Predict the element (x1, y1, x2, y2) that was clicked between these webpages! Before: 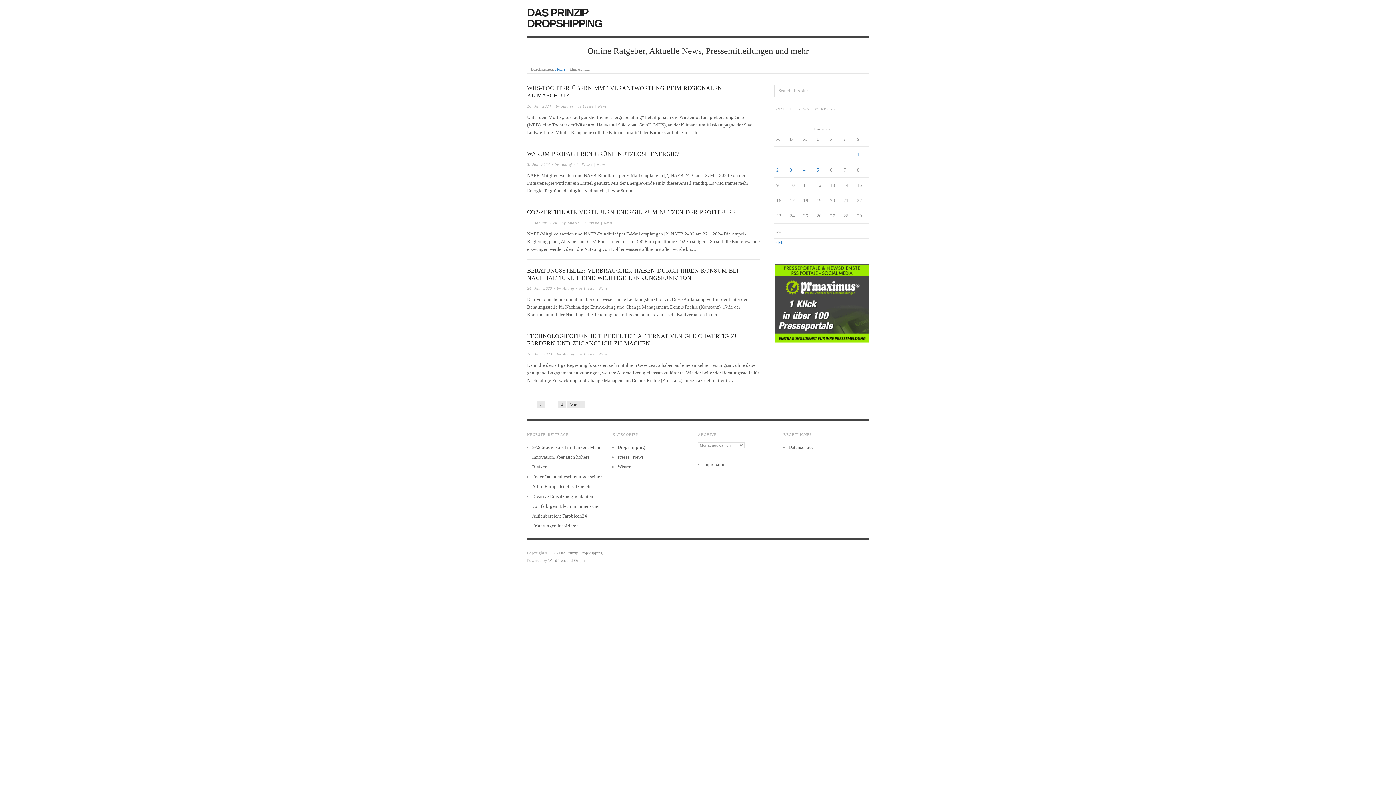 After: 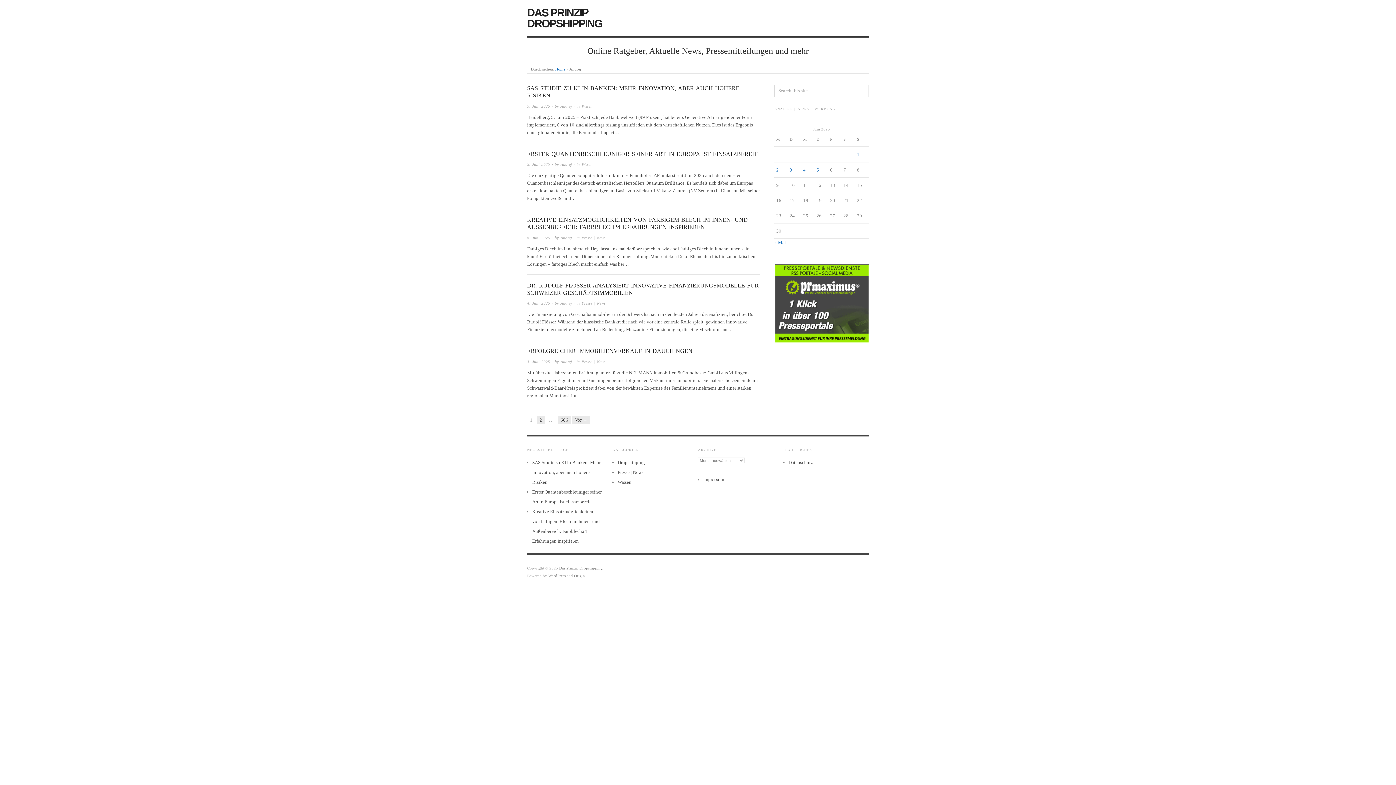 Action: label: Andrej bbox: (567, 220, 578, 225)